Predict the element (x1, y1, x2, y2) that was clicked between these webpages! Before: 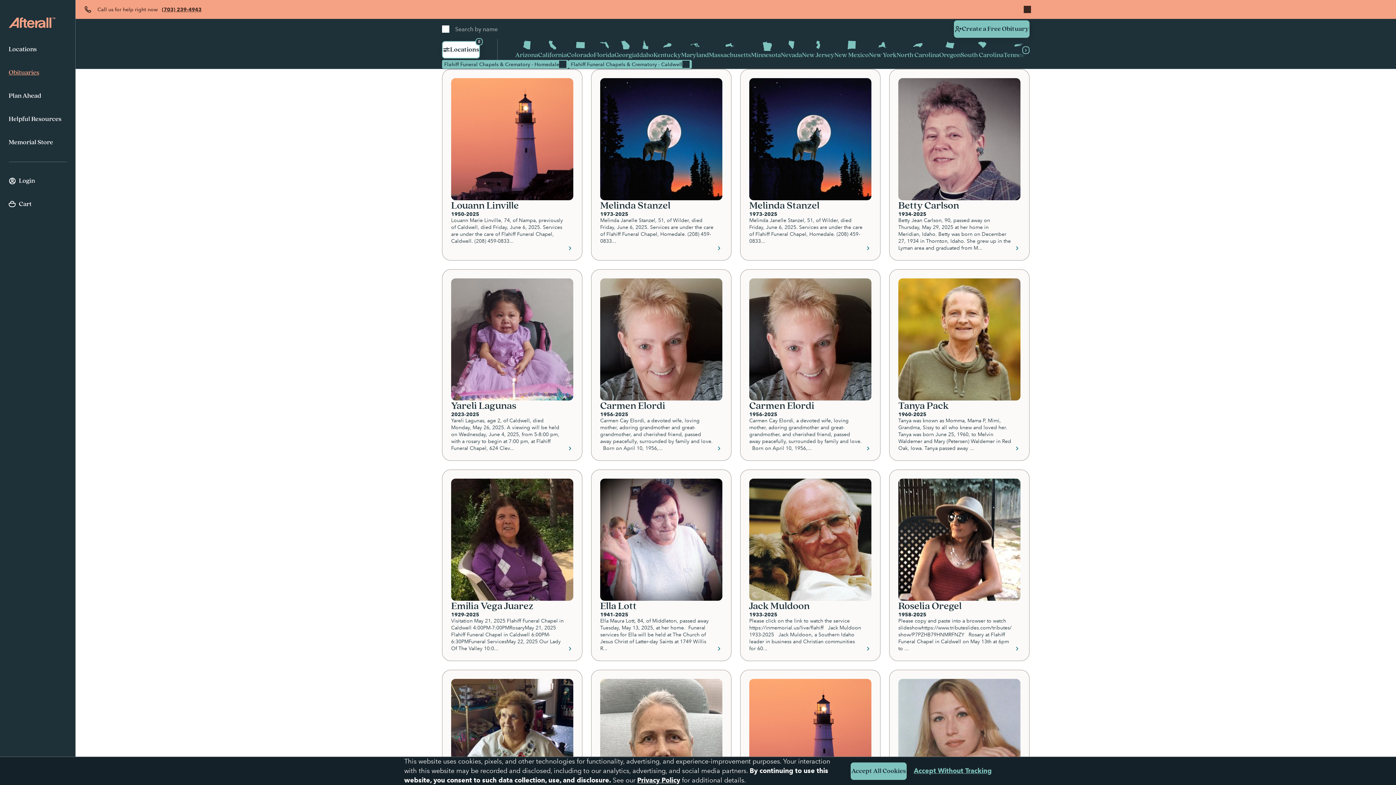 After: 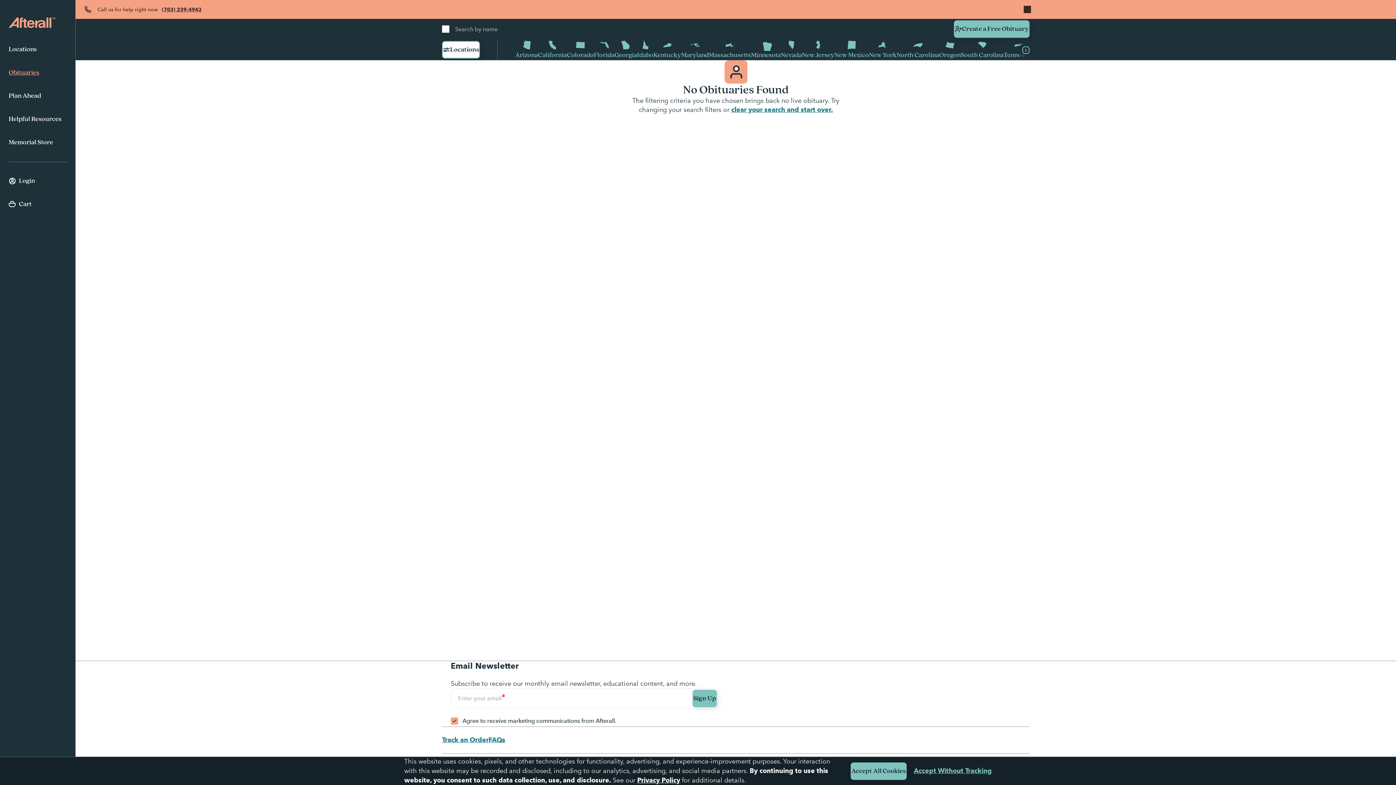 Action: label: Obituaries bbox: (8, 61, 66, 84)